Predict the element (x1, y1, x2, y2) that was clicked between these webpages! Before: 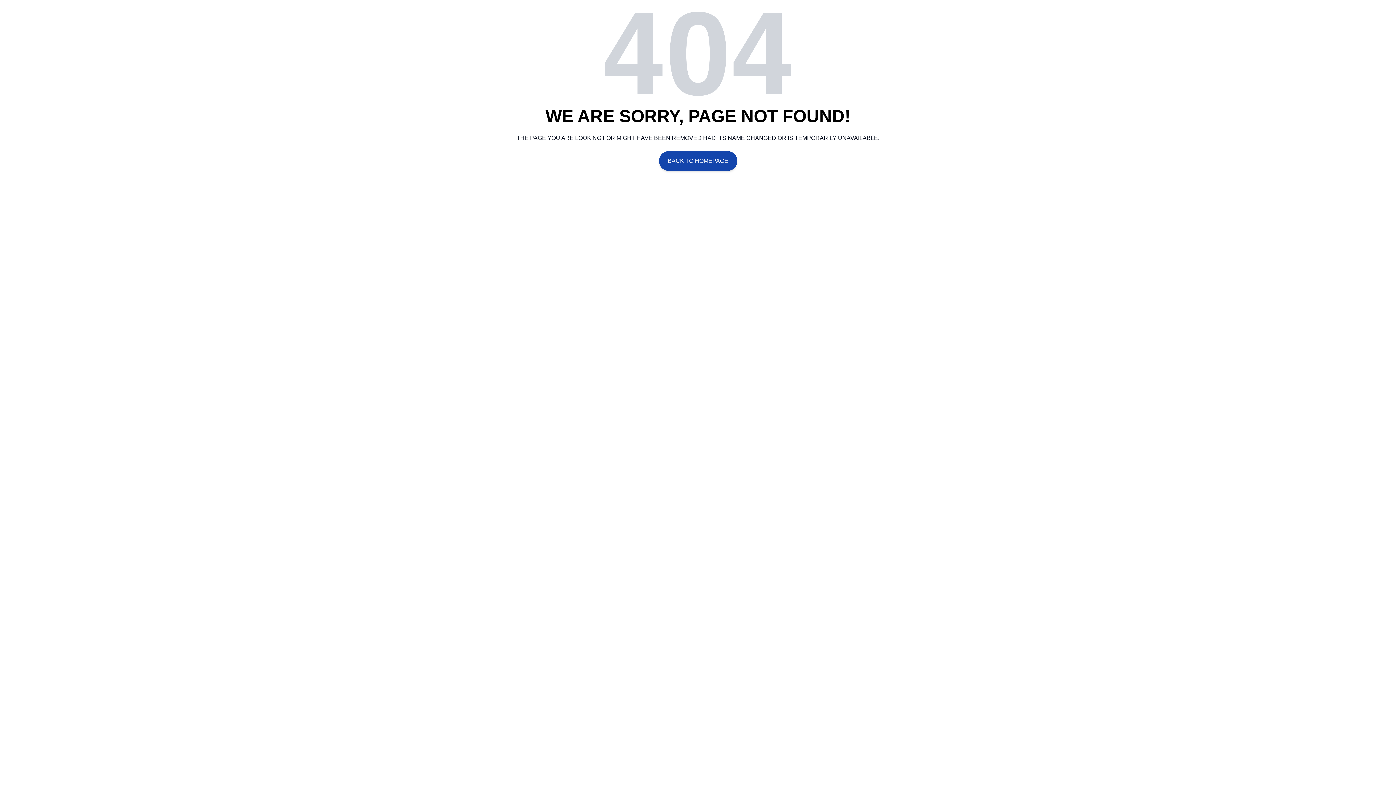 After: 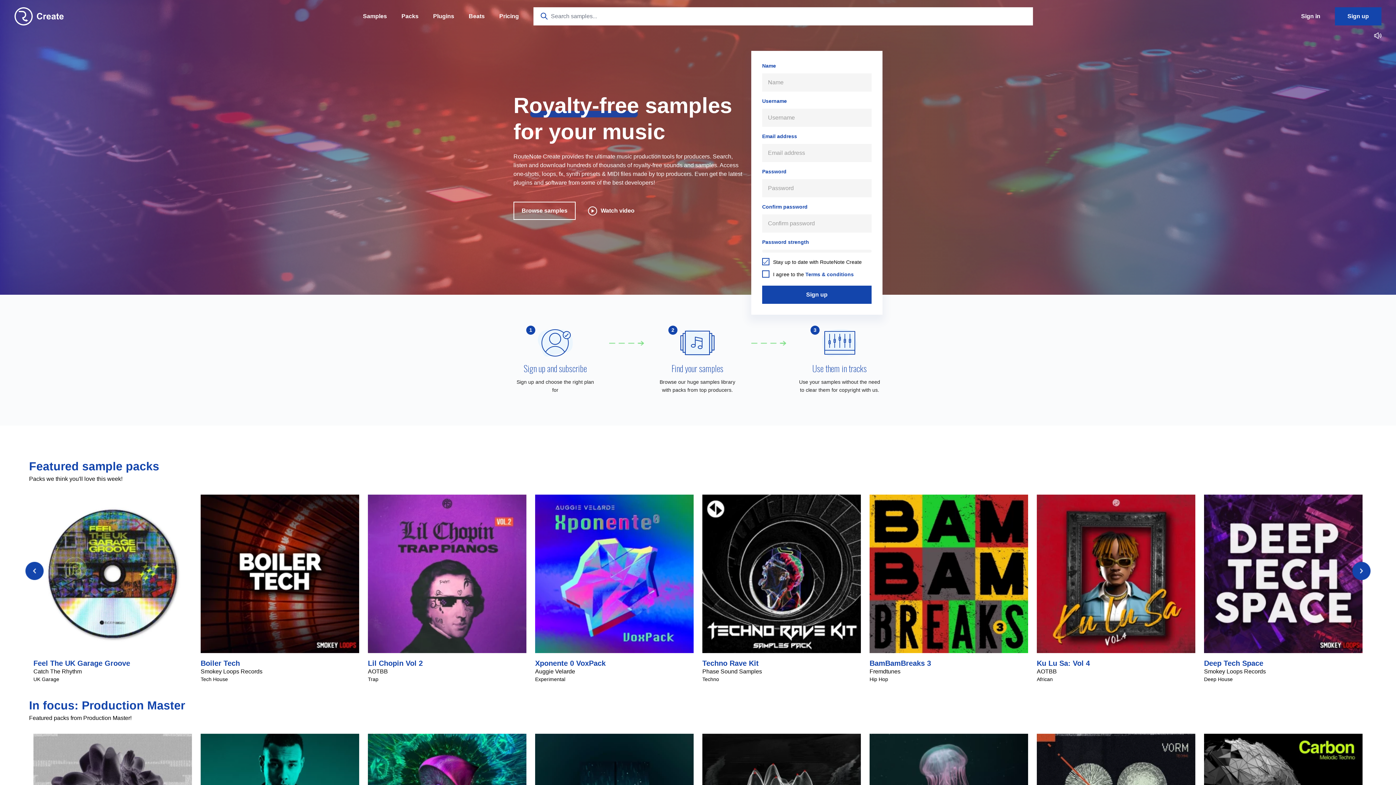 Action: label: BACK TO HOMEPAGE bbox: (659, 151, 737, 171)